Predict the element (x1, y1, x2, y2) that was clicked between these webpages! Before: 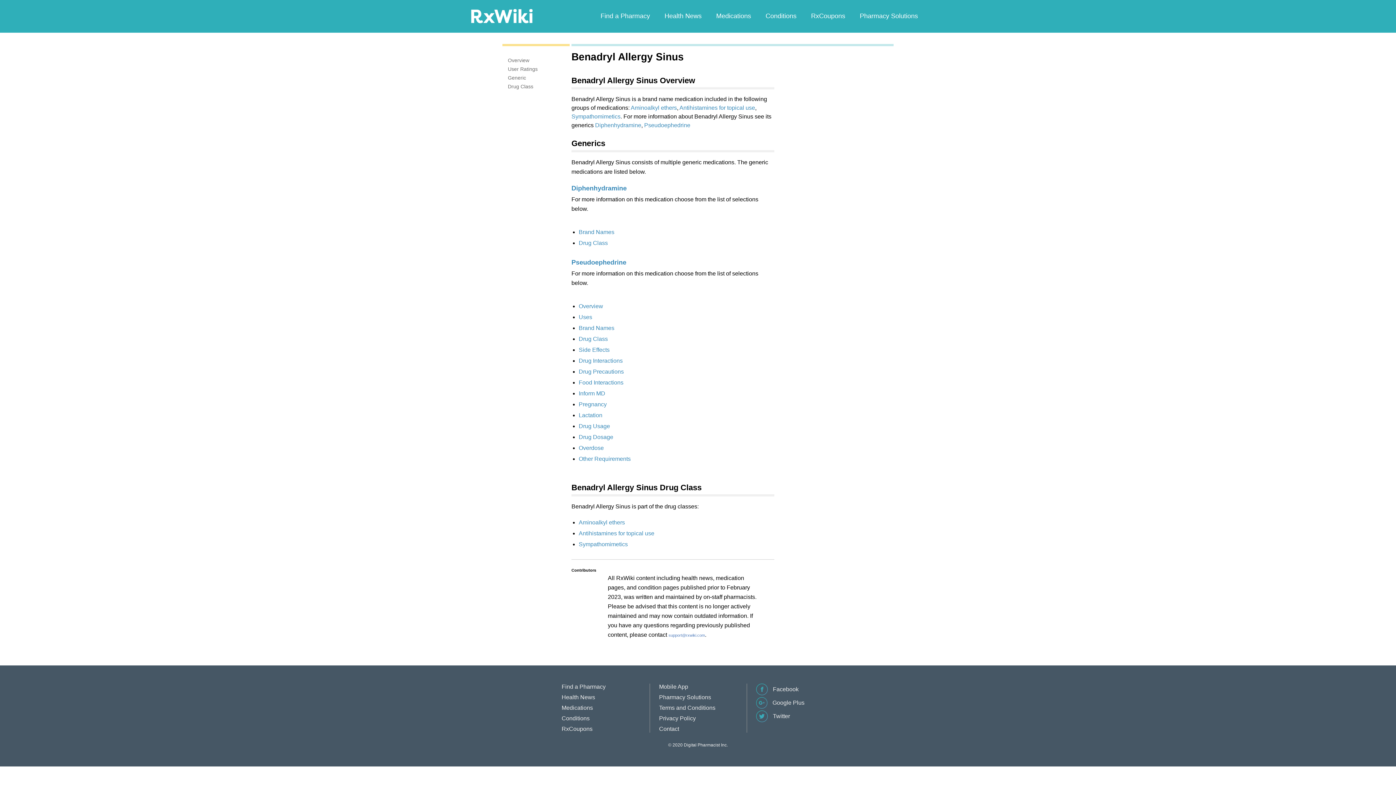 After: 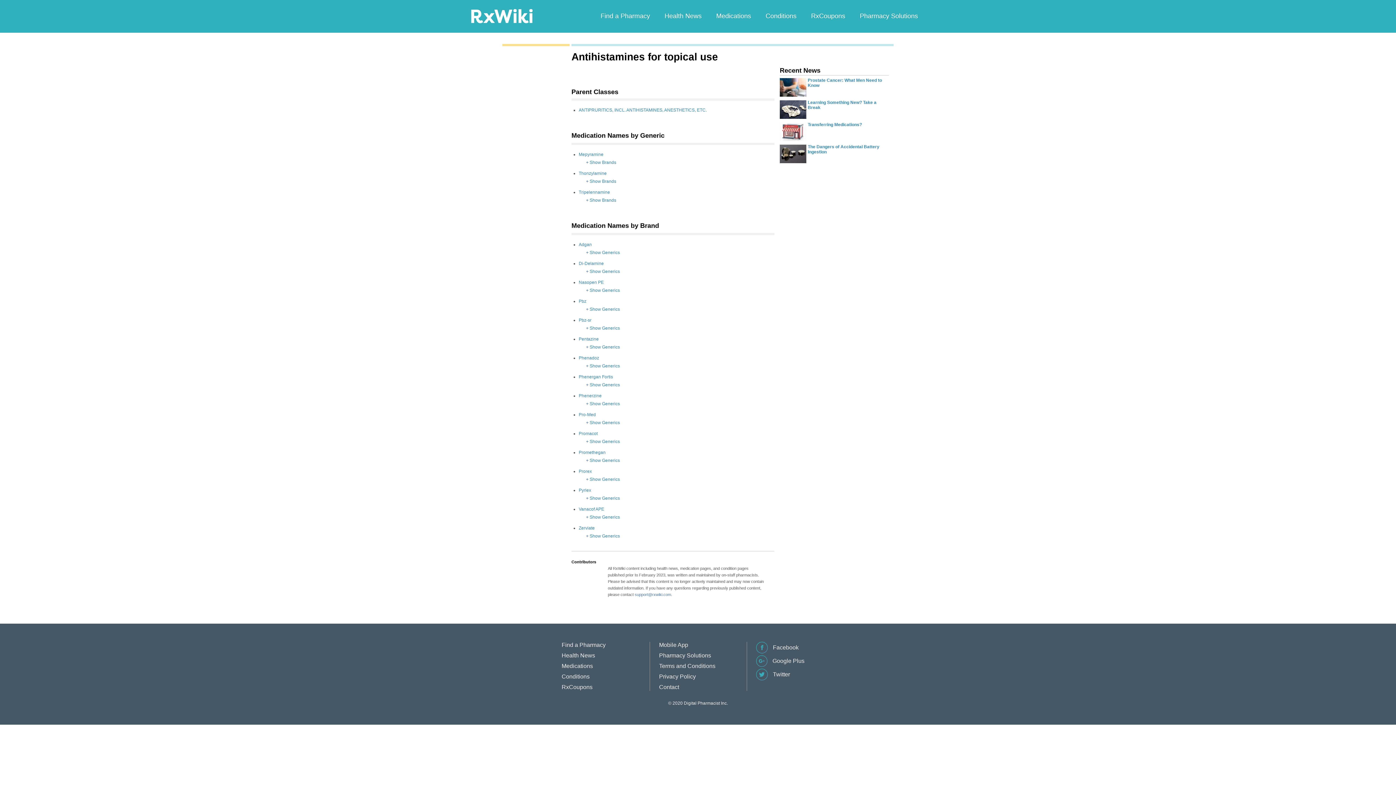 Action: bbox: (679, 104, 755, 110) label: Antihistamines for topical use